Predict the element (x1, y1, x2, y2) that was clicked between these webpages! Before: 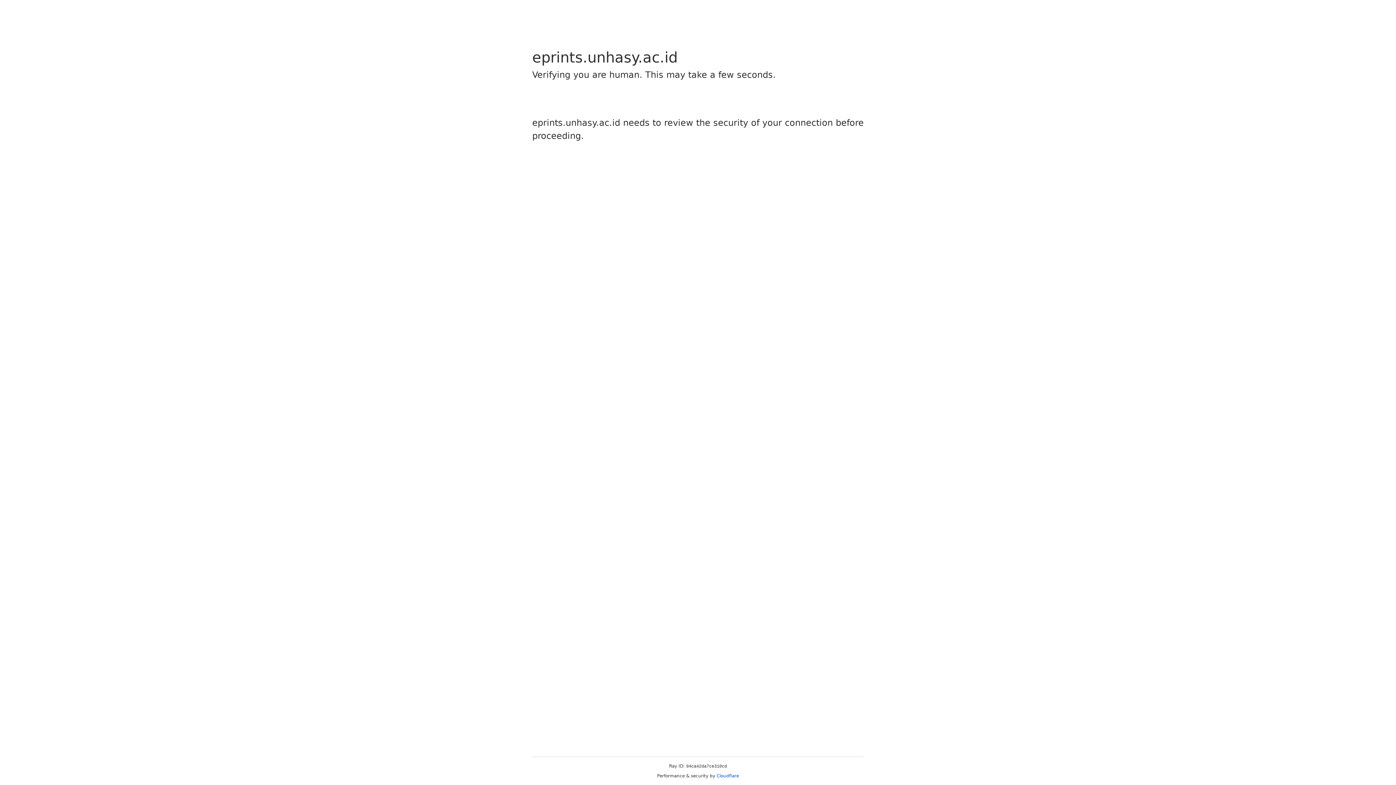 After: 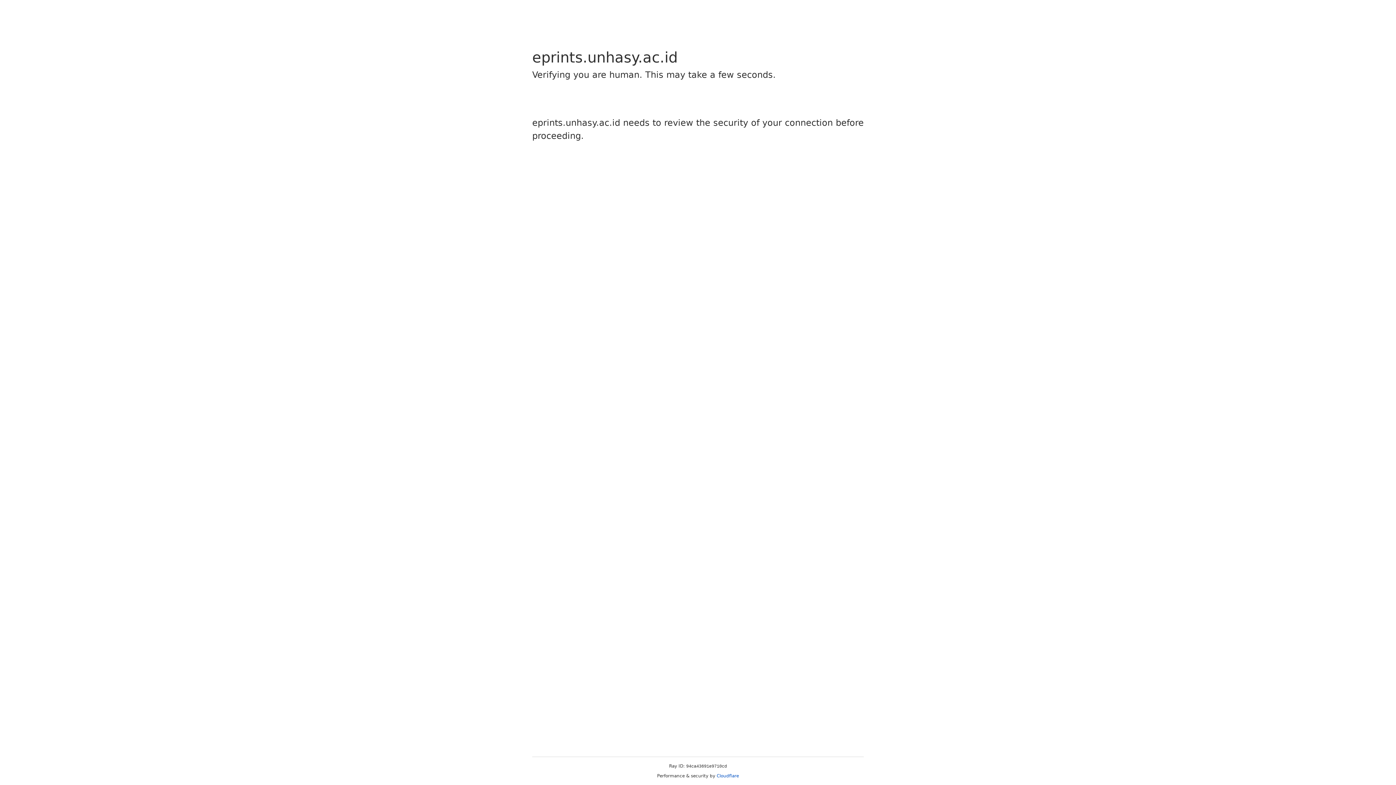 Action: bbox: (716, 773, 739, 778) label: Cloudflare